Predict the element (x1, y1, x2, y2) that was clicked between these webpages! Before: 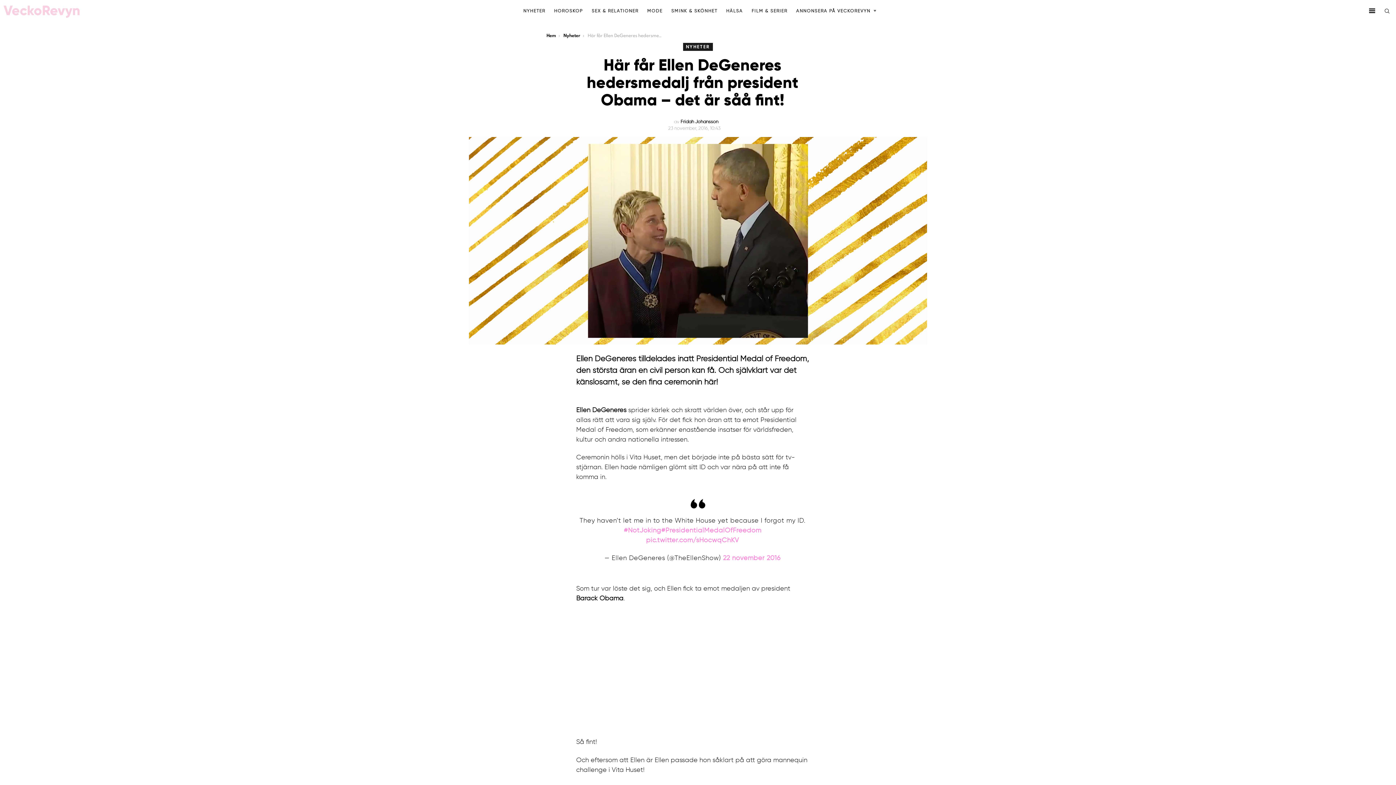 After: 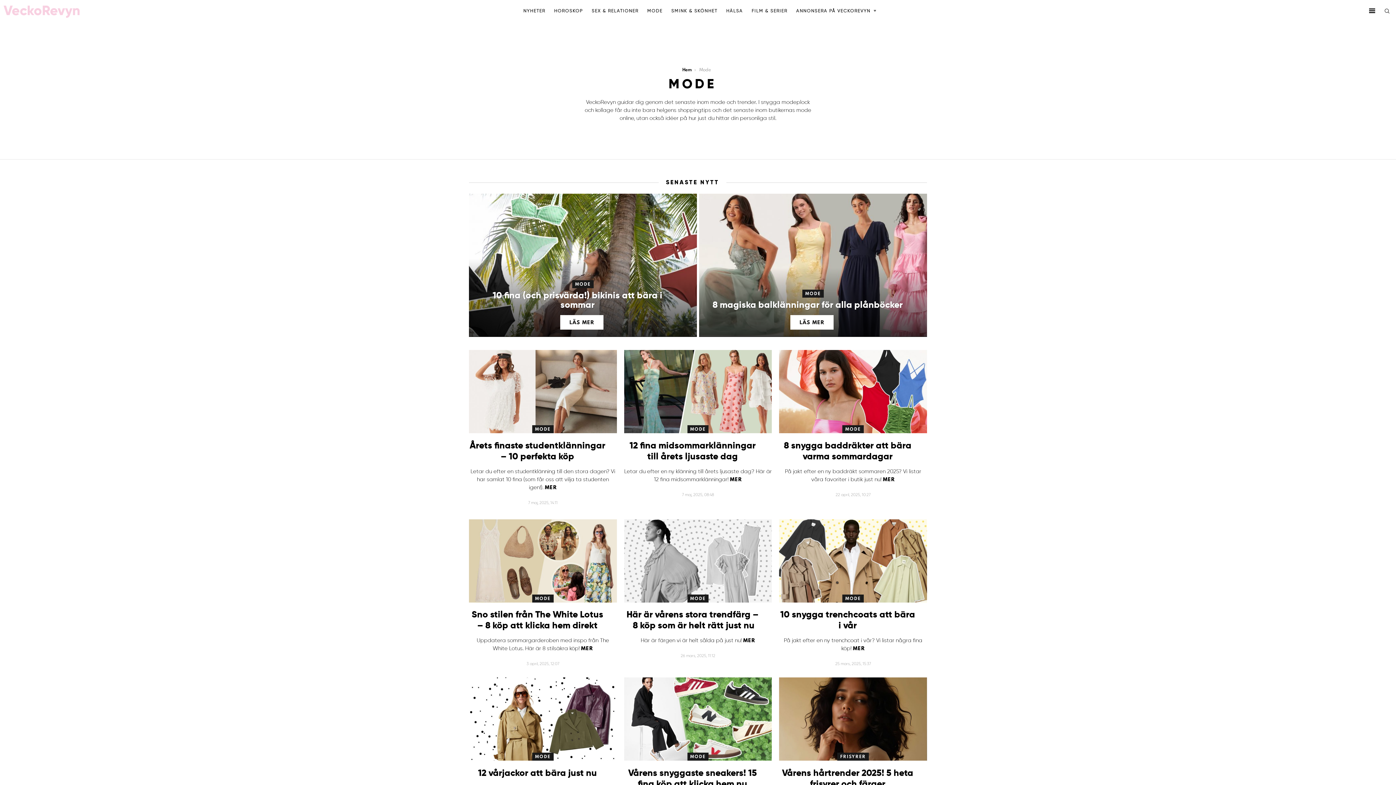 Action: label: MODE bbox: (643, 5, 666, 16)